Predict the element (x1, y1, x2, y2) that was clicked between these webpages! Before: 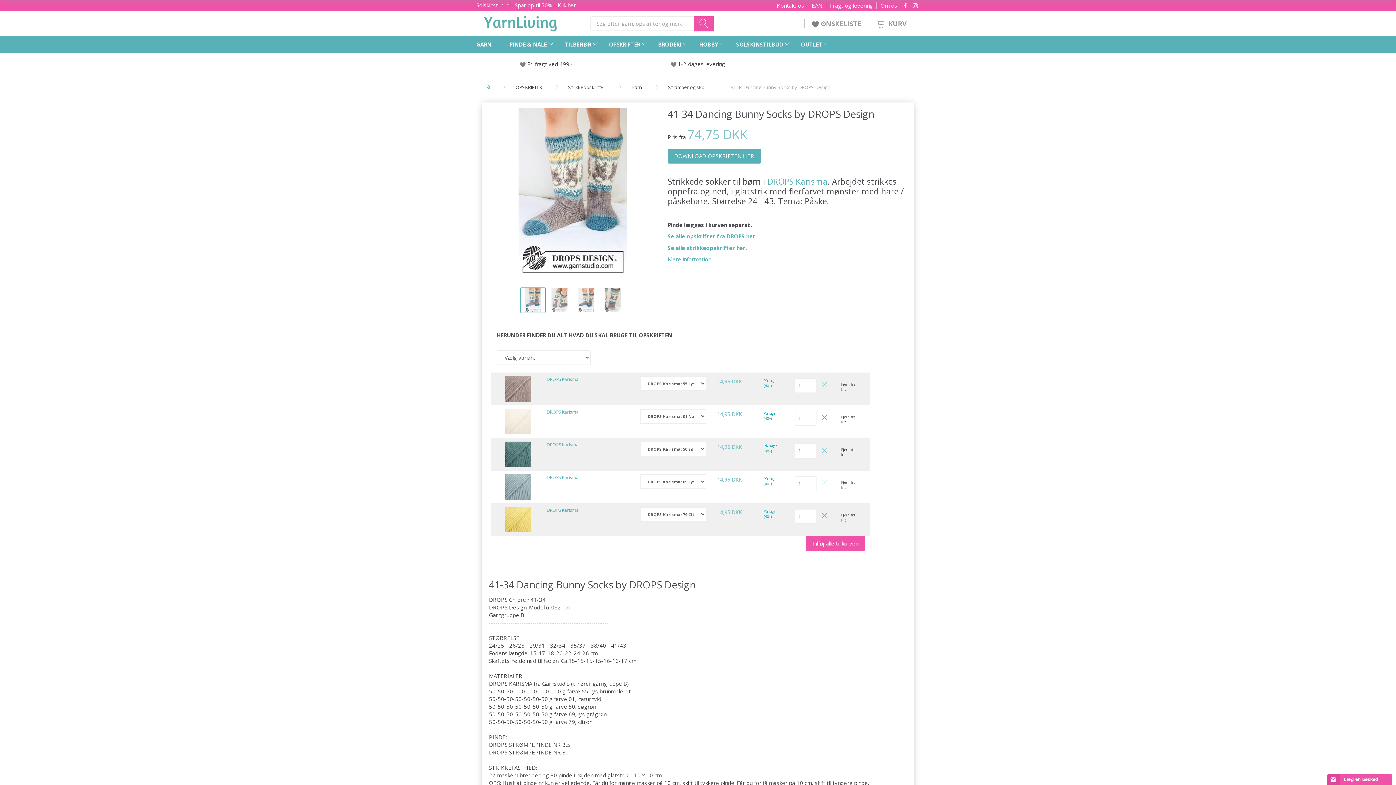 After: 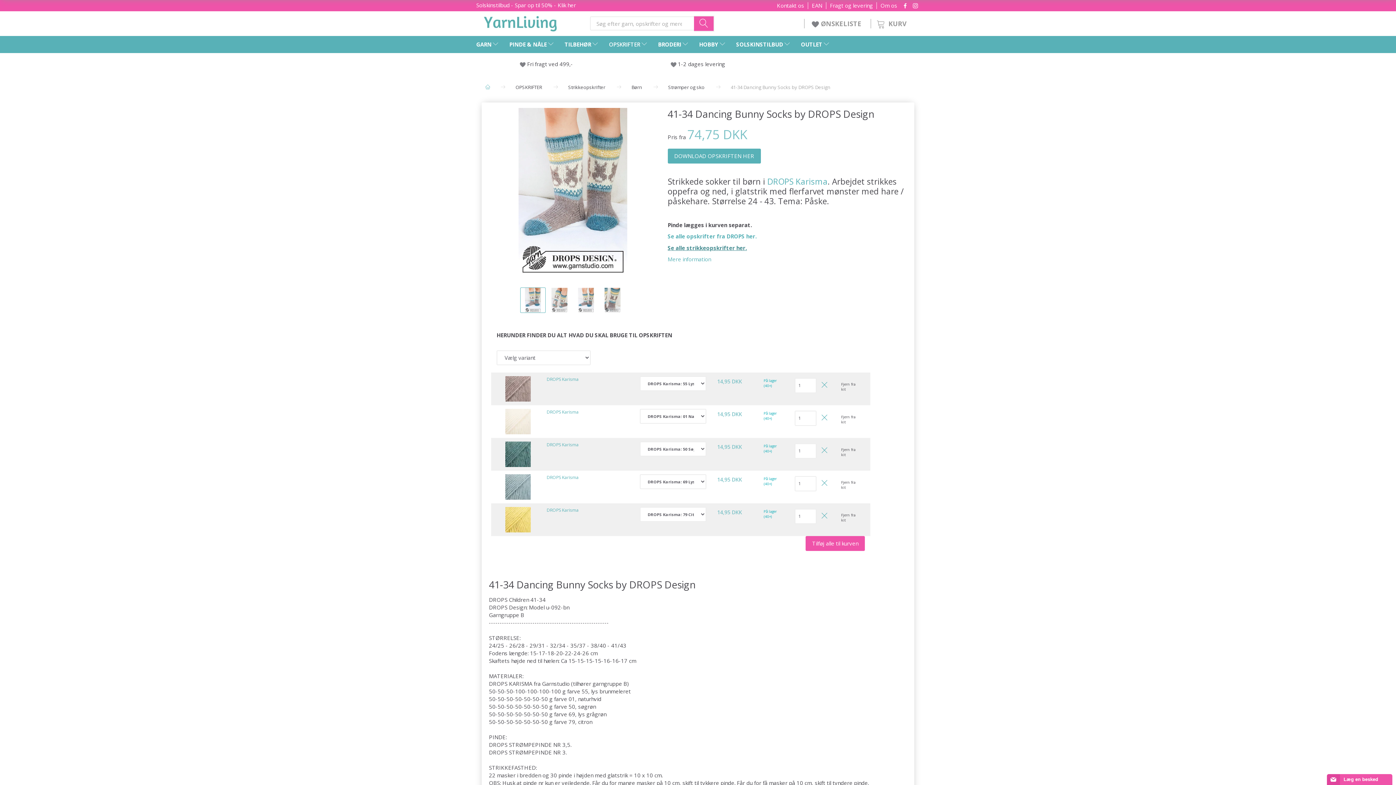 Action: bbox: (667, 244, 747, 251) label: Se alle strikkeopskrifter her.